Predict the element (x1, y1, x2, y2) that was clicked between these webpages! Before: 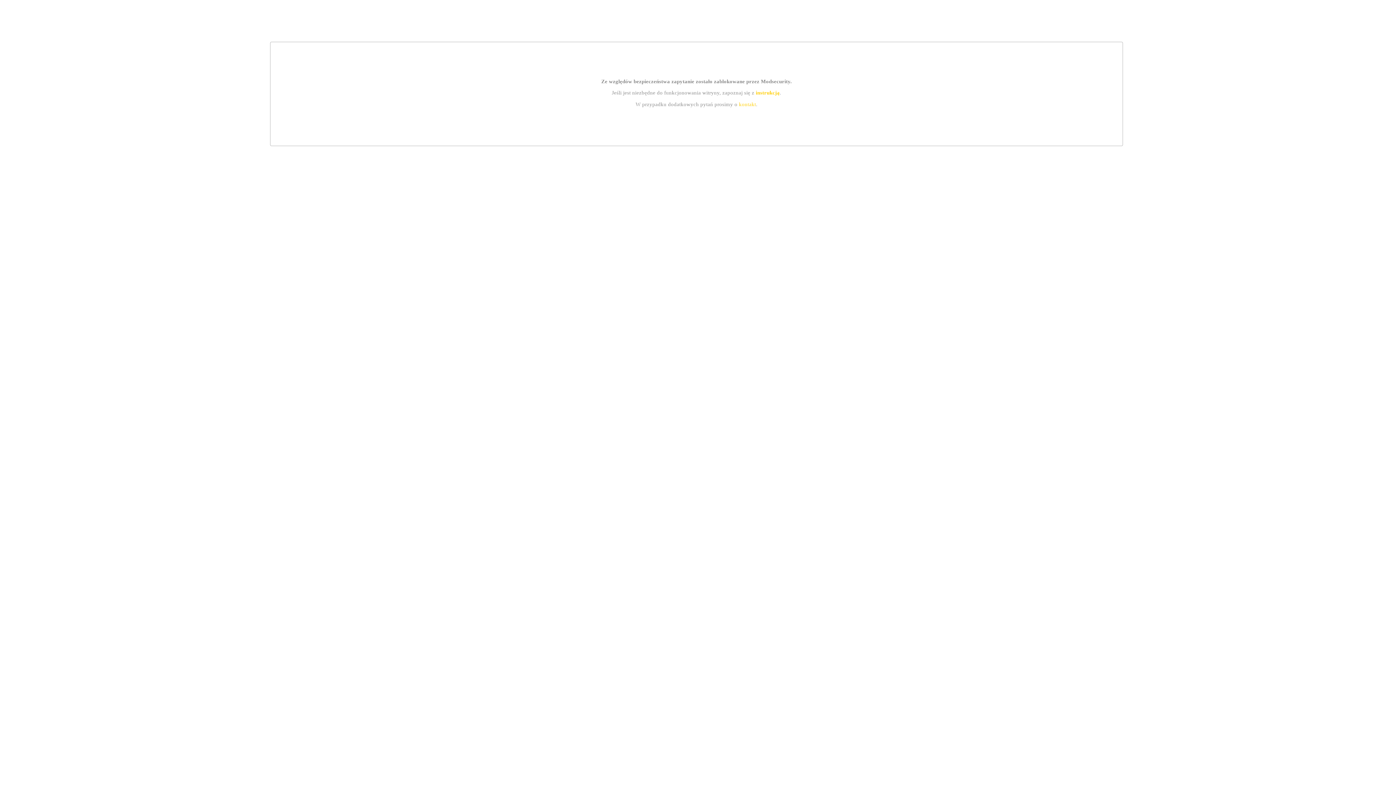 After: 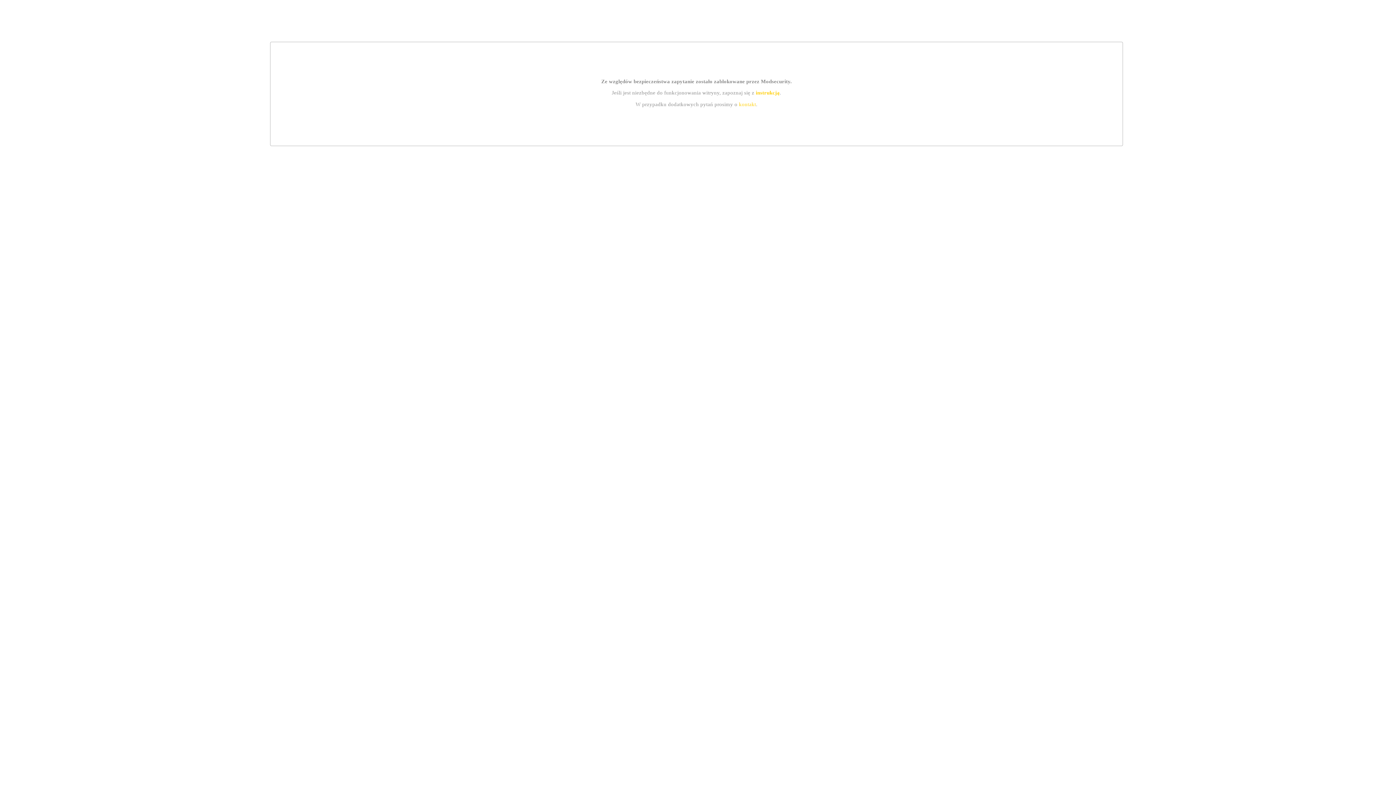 Action: label: kontakt bbox: (739, 101, 756, 107)